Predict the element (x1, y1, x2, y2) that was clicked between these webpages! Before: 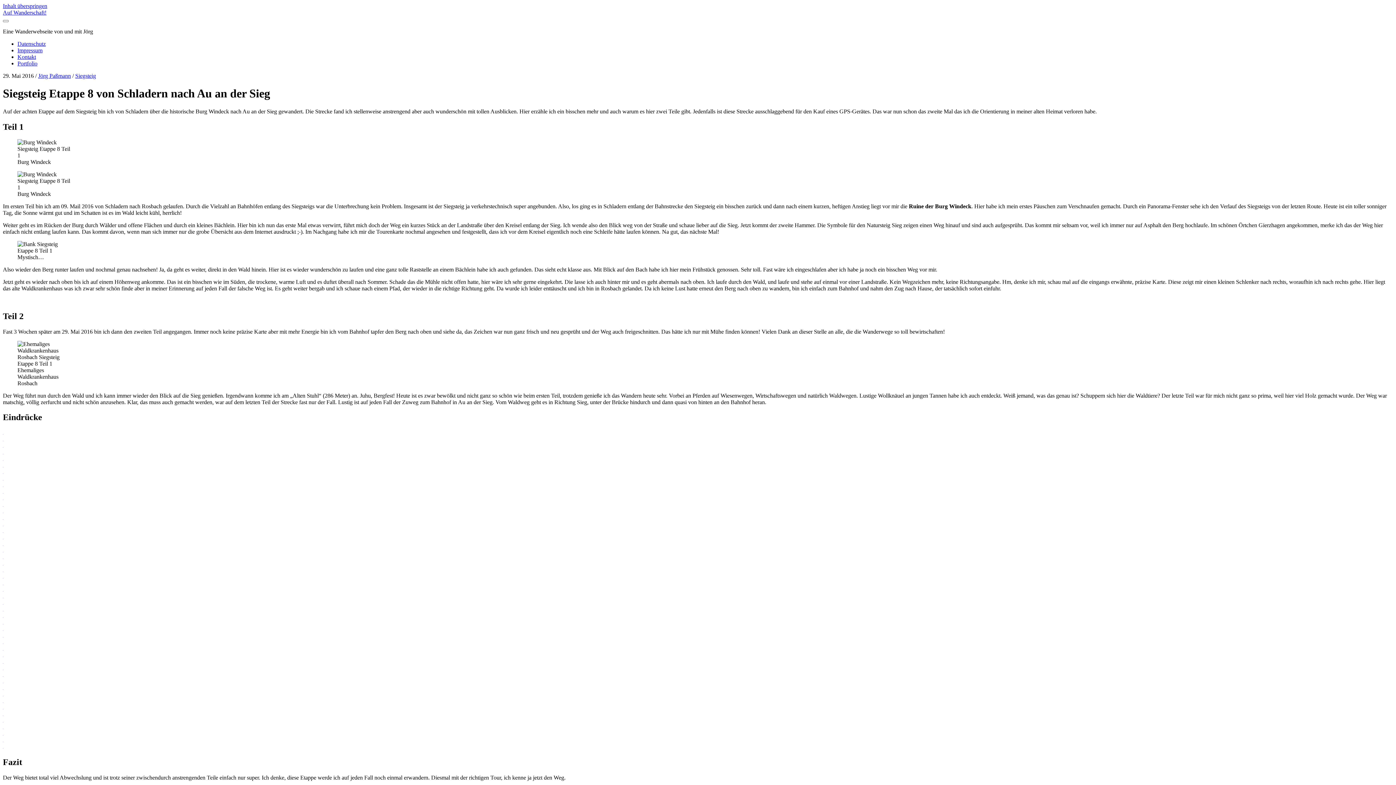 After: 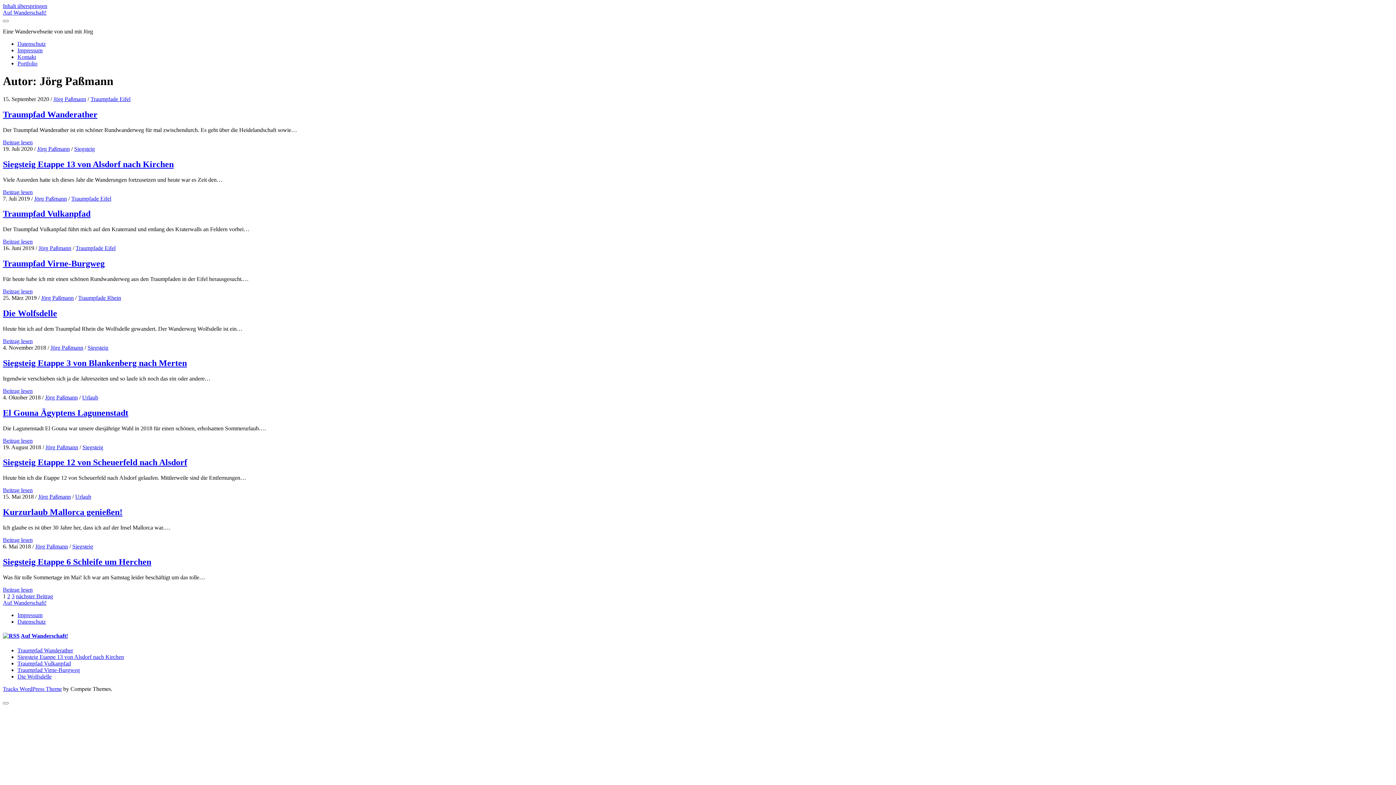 Action: bbox: (38, 72, 70, 78) label: Jörg Paßmann